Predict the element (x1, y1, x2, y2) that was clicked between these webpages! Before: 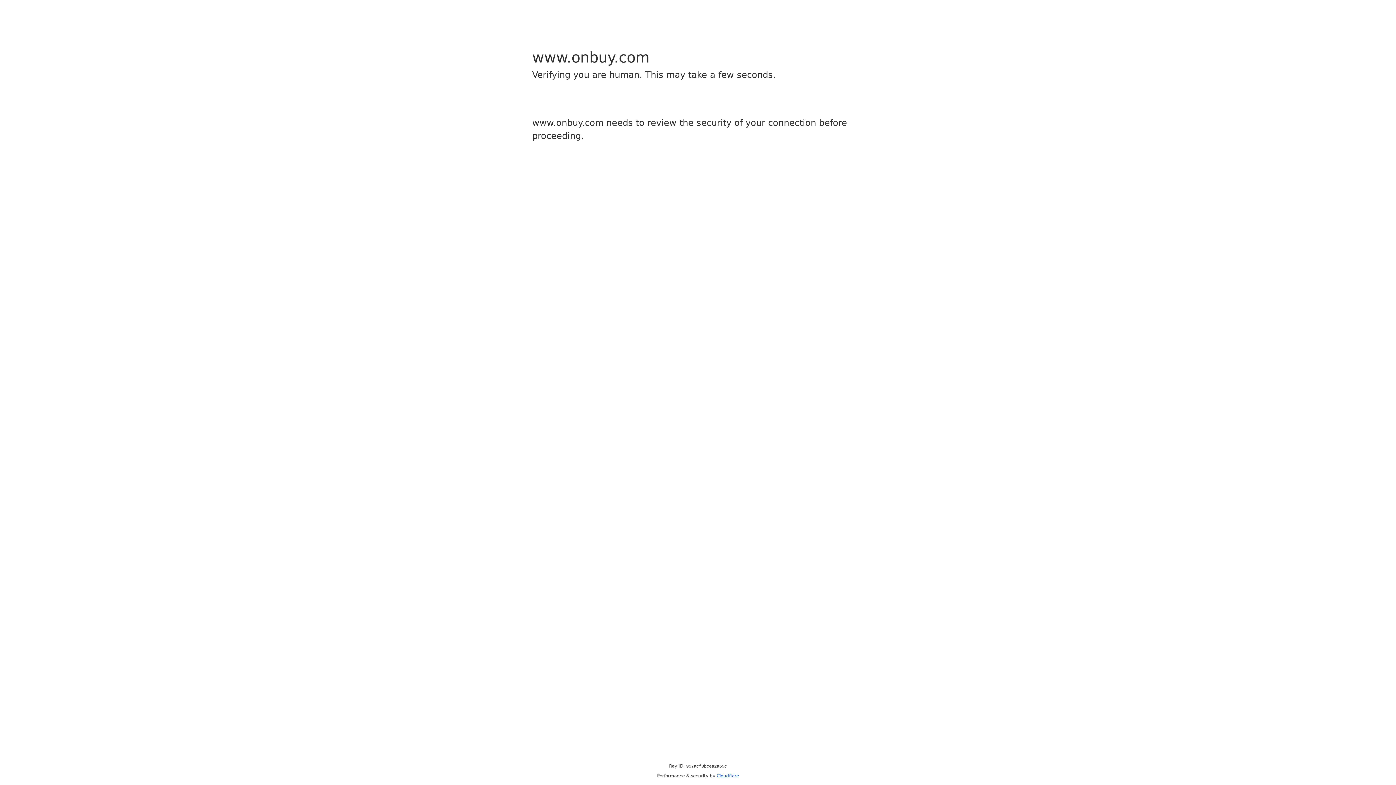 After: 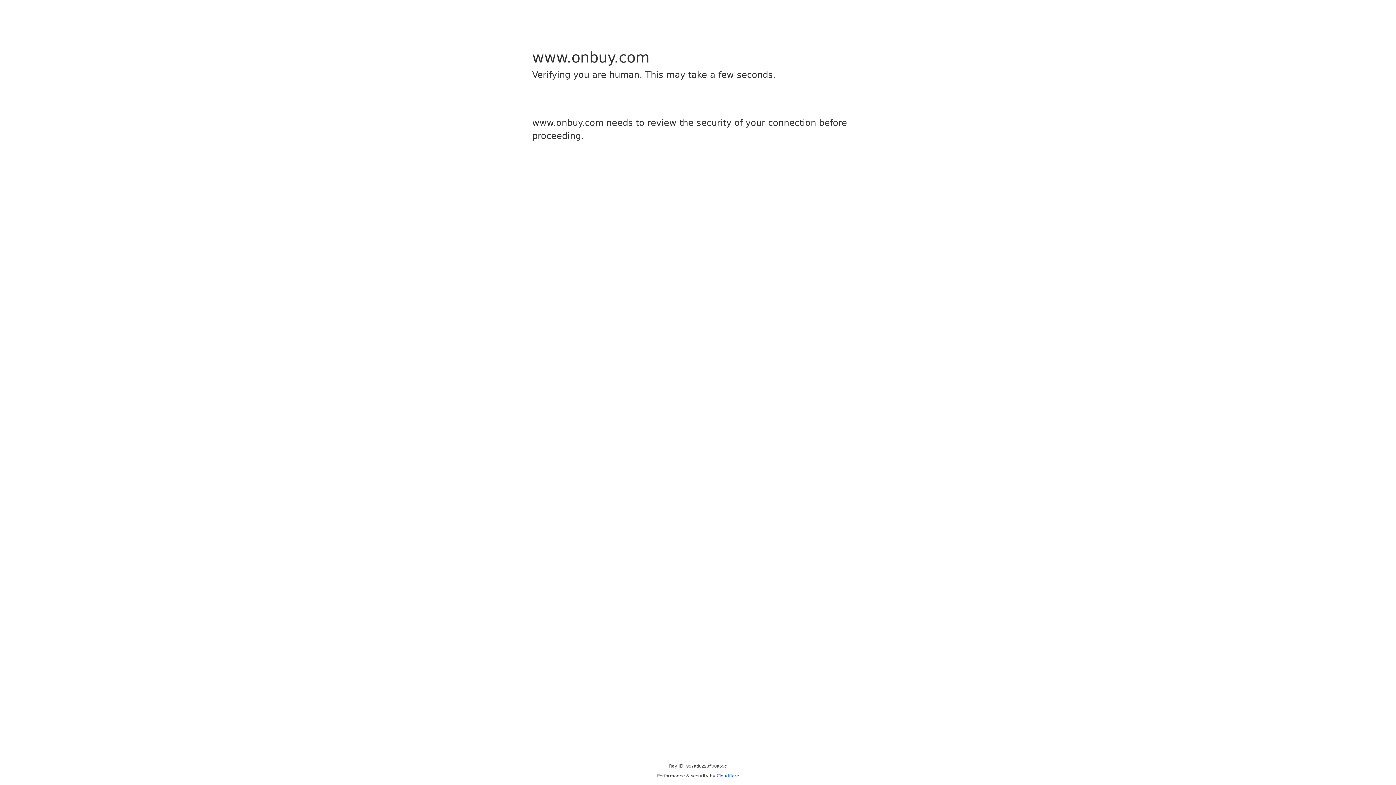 Action: bbox: (716, 773, 739, 778) label: Cloudflare